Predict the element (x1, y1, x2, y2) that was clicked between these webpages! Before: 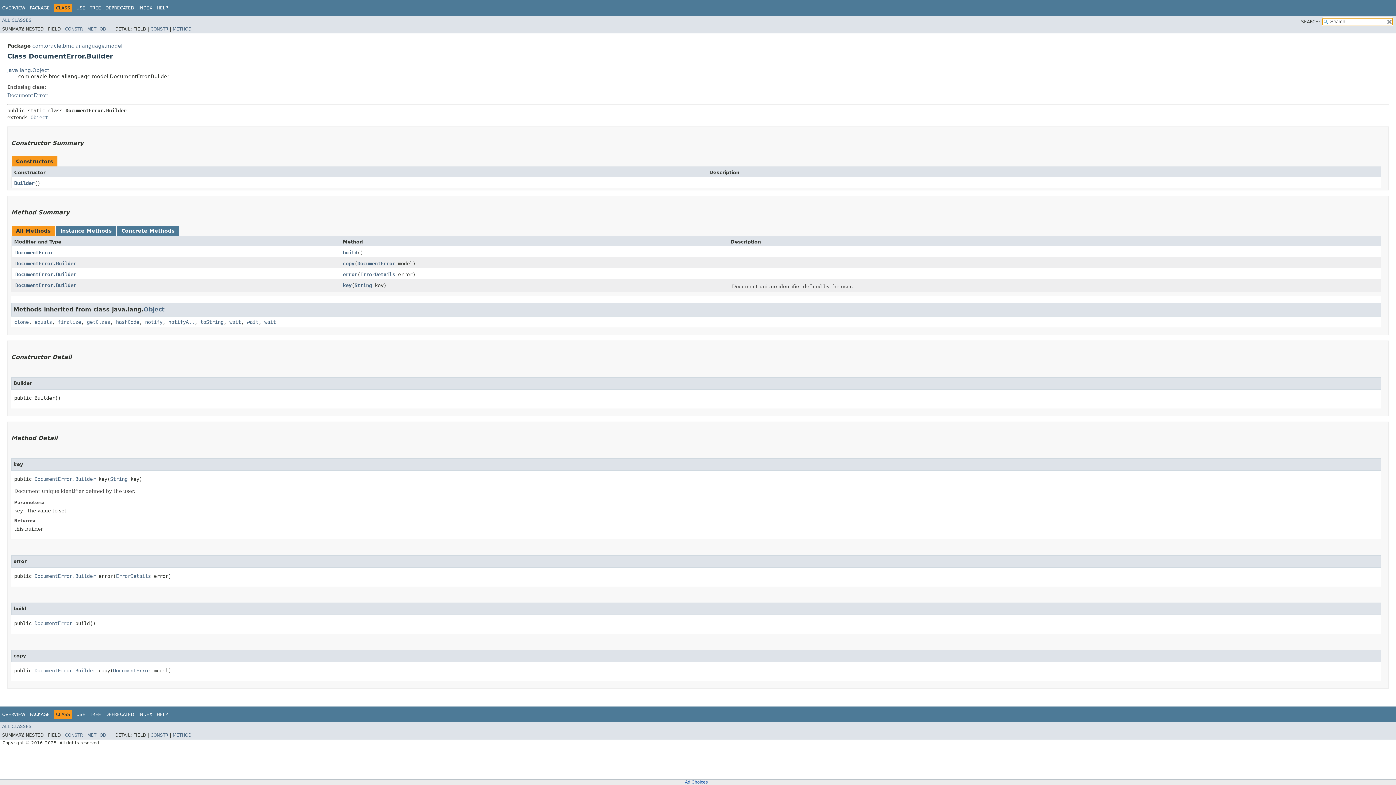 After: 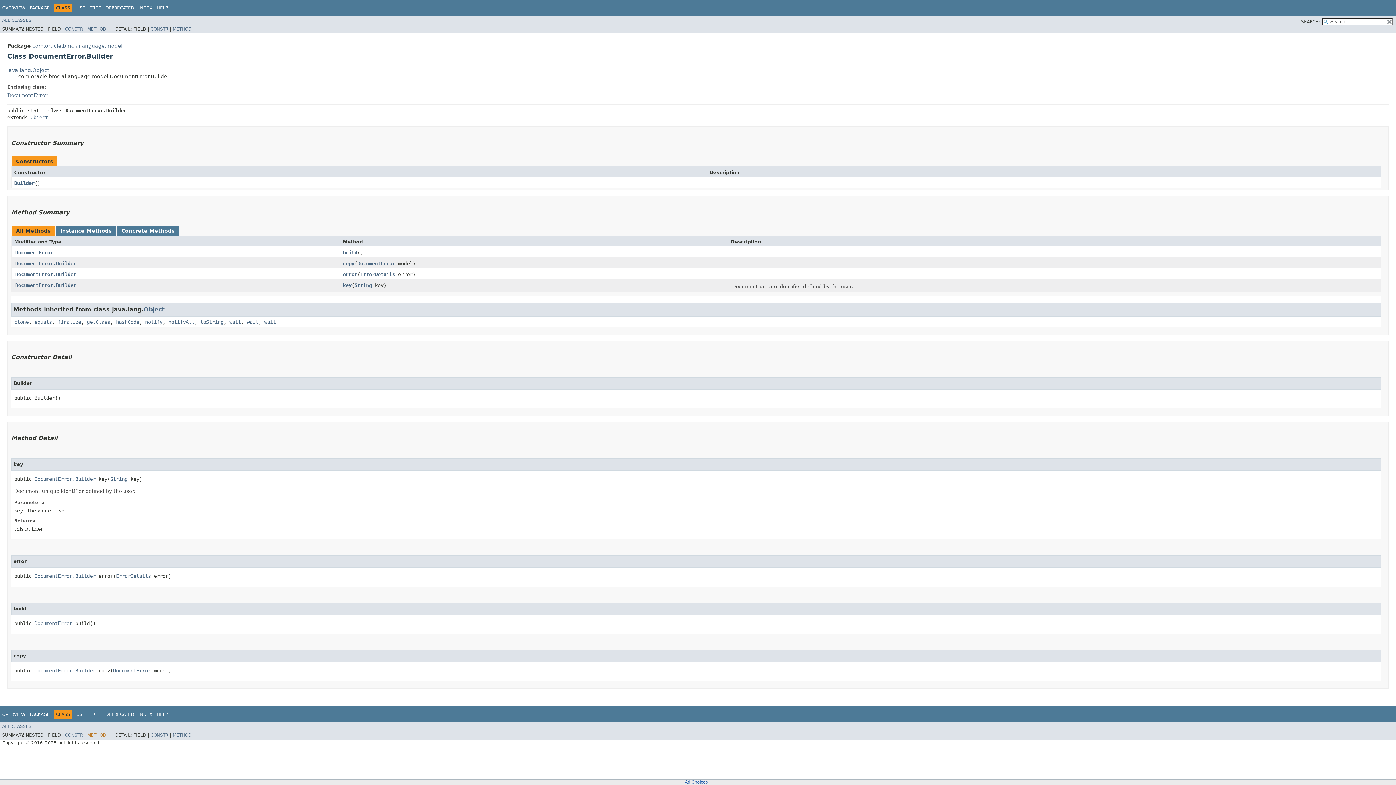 Action: label: METHOD bbox: (87, 733, 106, 738)